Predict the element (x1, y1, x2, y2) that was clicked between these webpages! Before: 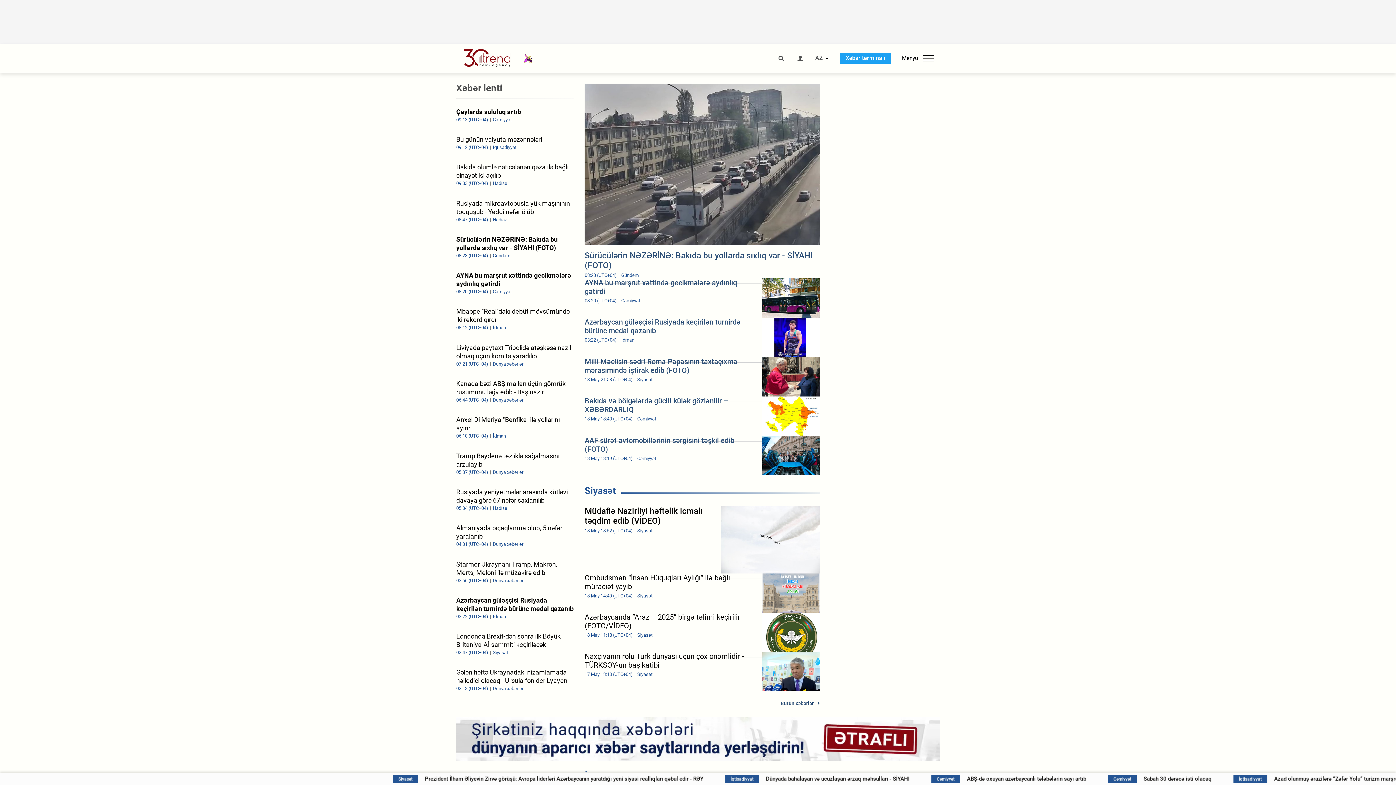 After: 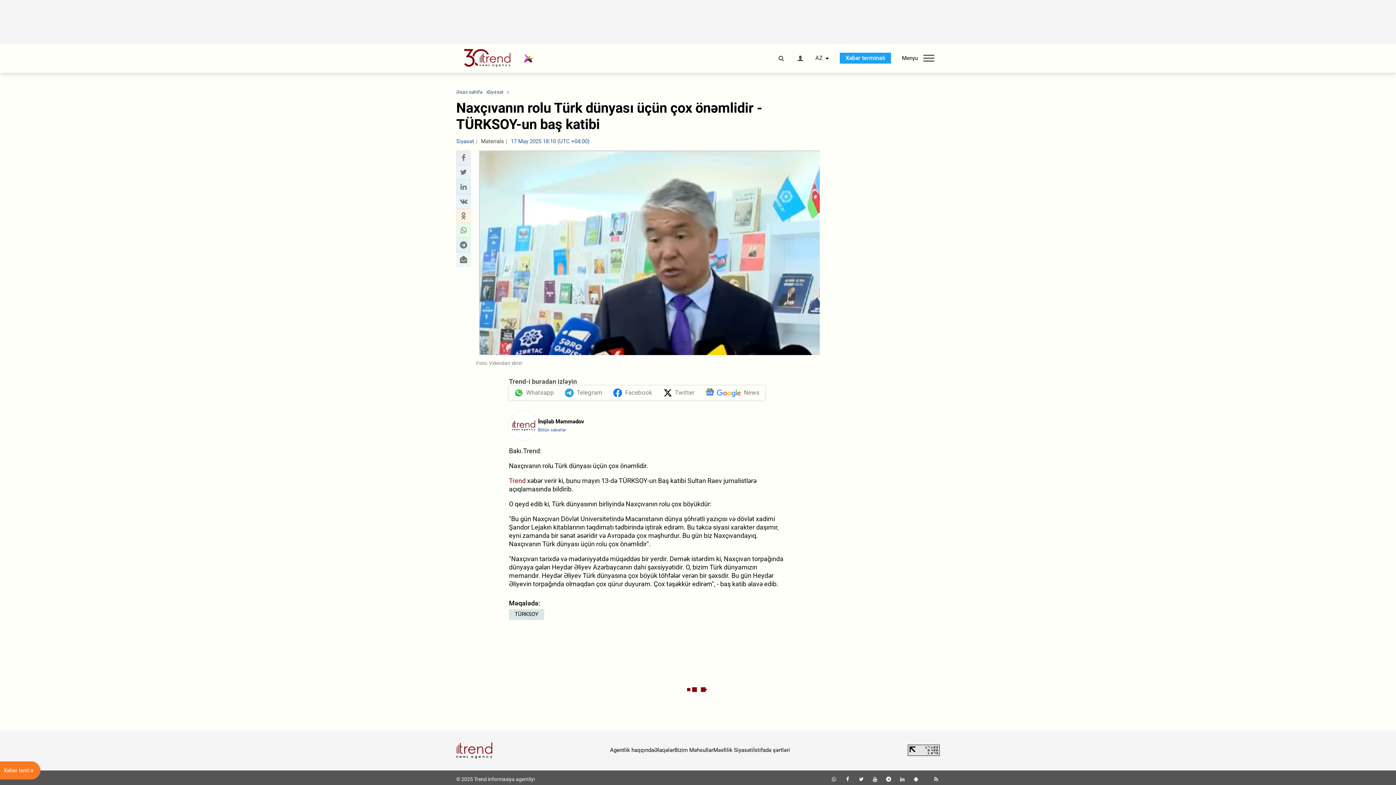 Action: label: Naxçıvanın rolu Türk dünyası üçün çox önəmlidir - TÜRKSOY-un baş katibi
17 May 18:10 (UTC+04) Siyasət bbox: (584, 652, 819, 691)